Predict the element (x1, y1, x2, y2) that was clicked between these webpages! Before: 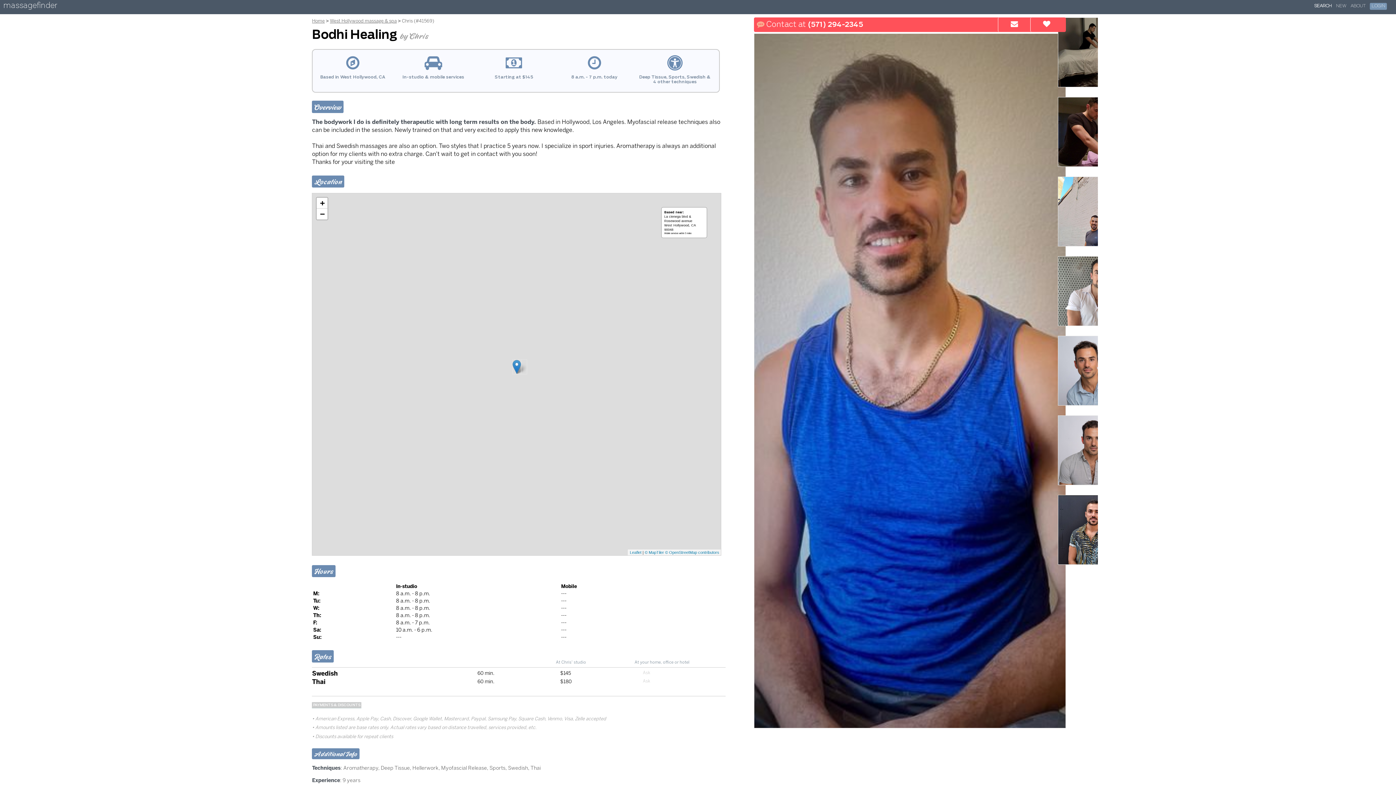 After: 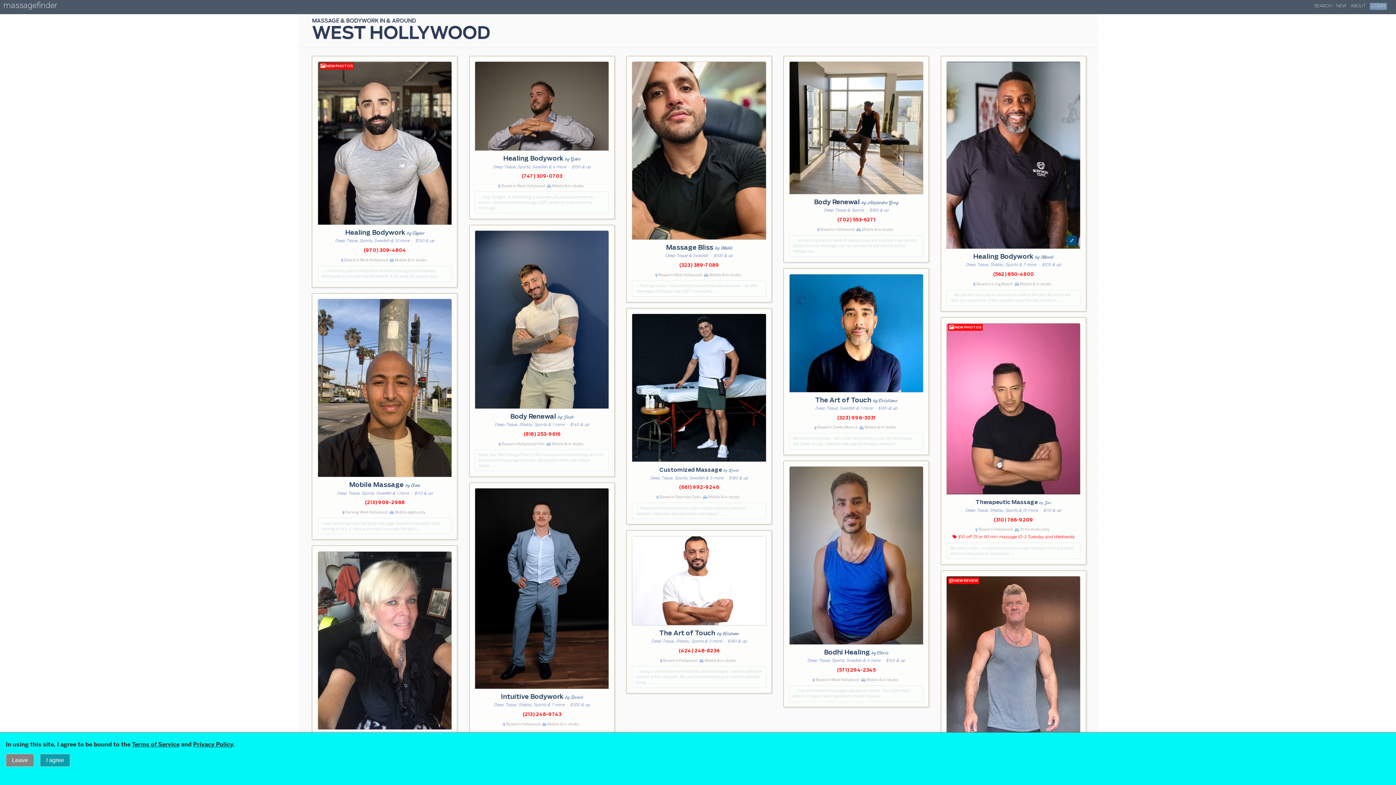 Action: label: West Hollywood massage & spa bbox: (329, 18, 396, 23)